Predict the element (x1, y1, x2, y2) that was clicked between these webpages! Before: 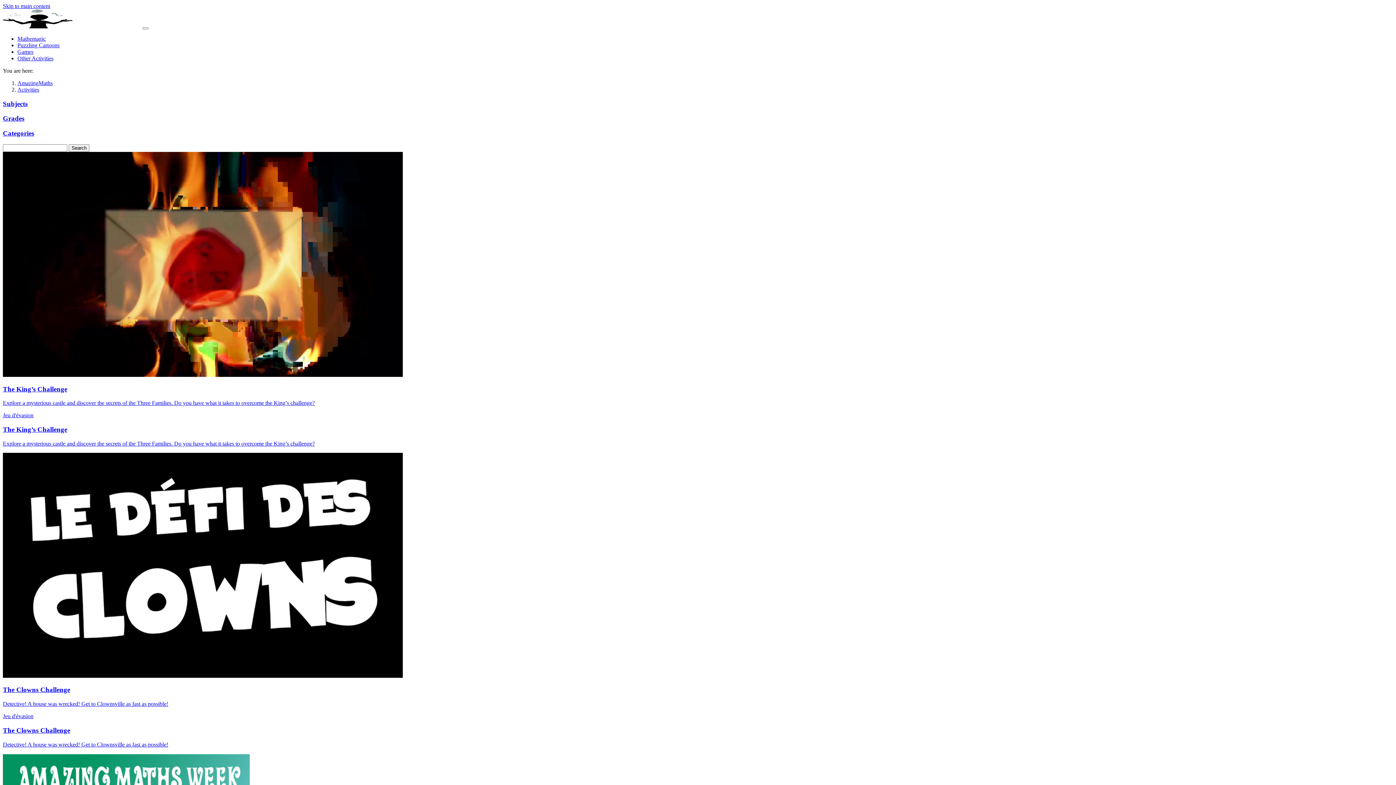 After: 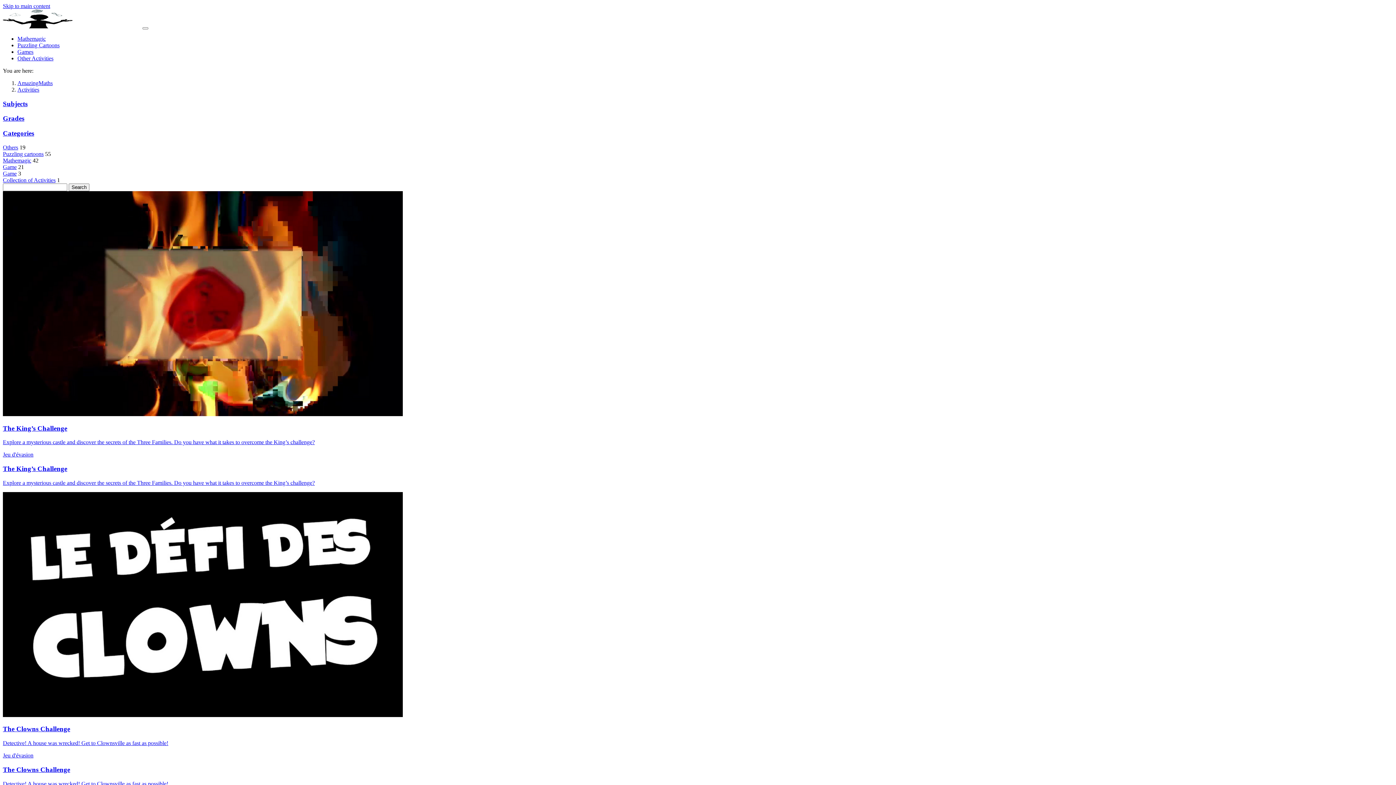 Action: label: Categories bbox: (2, 129, 34, 137)